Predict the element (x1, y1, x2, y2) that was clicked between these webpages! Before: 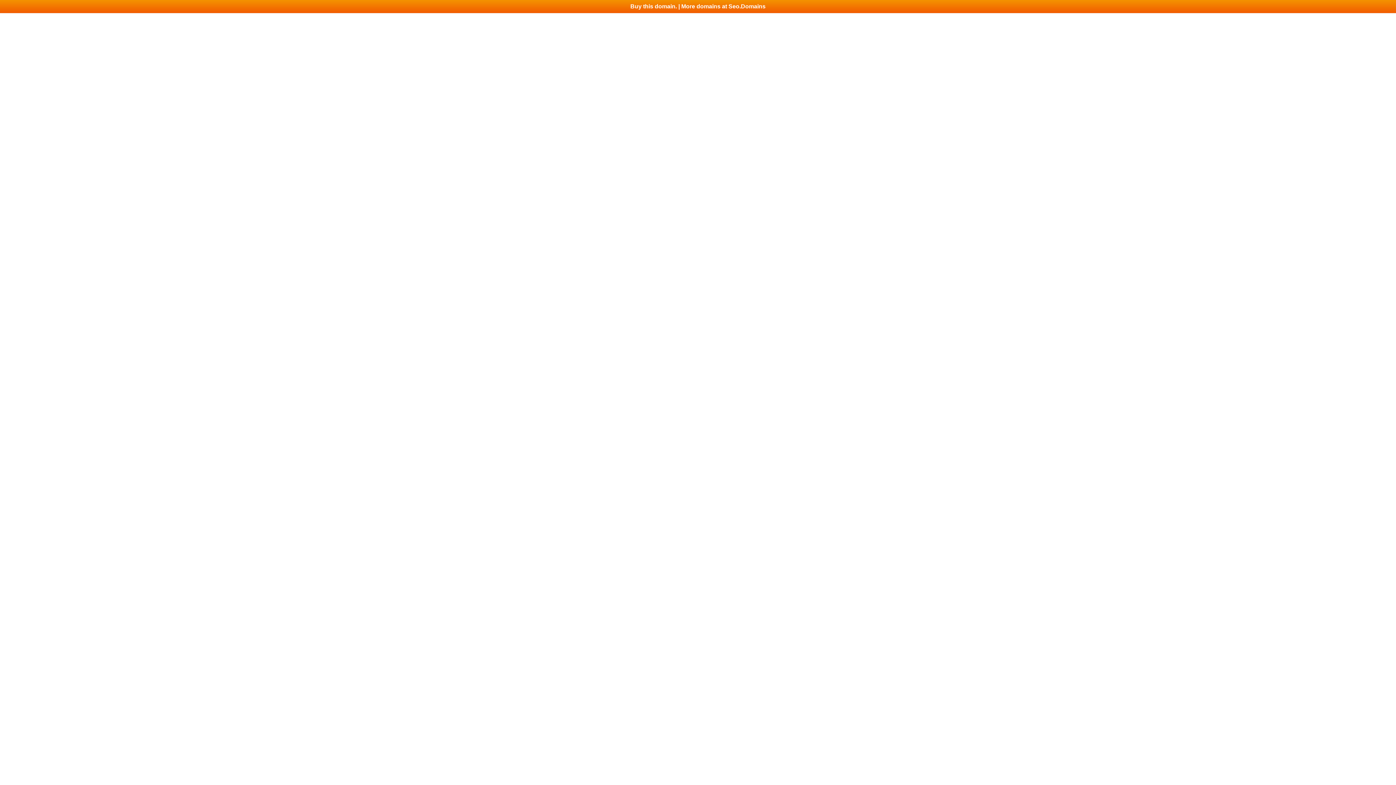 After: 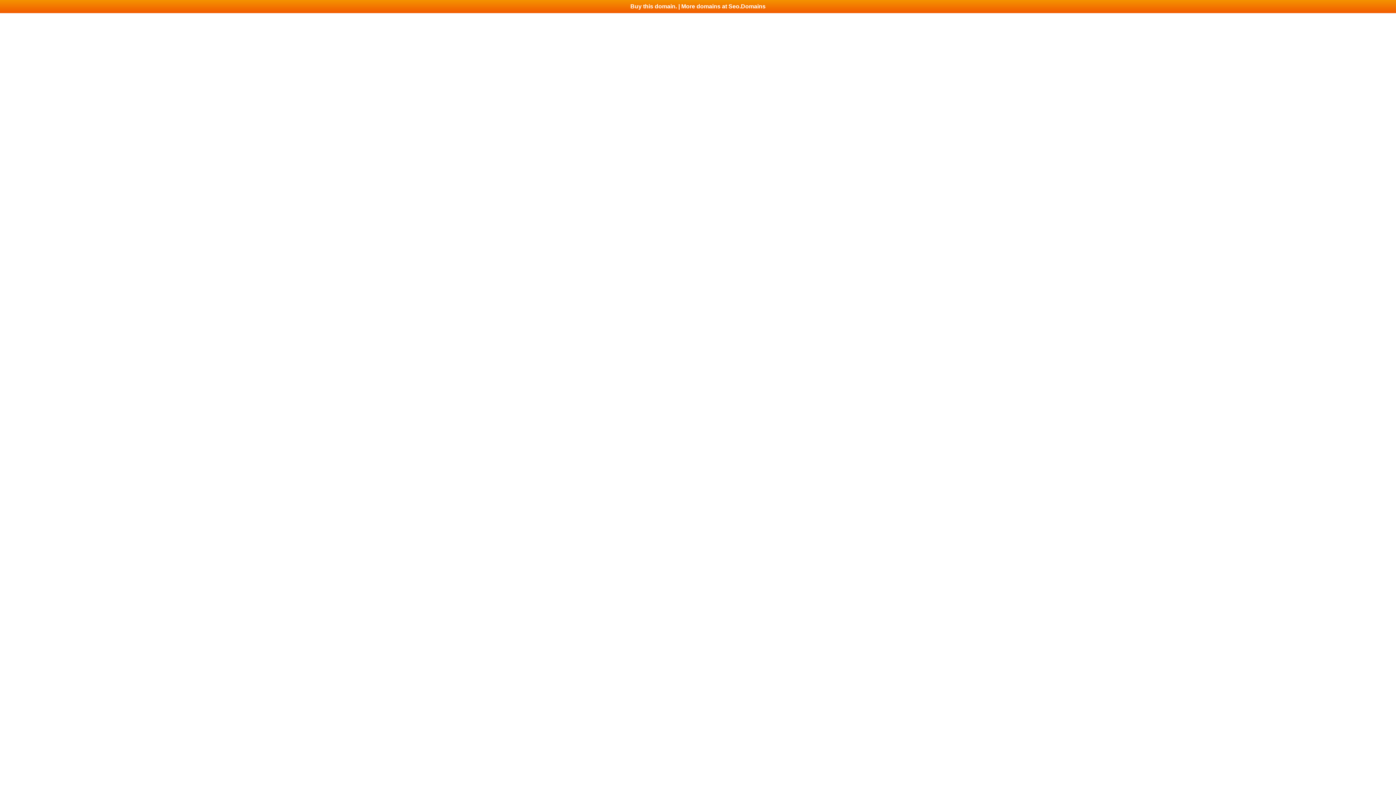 Action: label: Buy this domain. | More domains at Seo.Domains bbox: (0, 0, 1396, 13)